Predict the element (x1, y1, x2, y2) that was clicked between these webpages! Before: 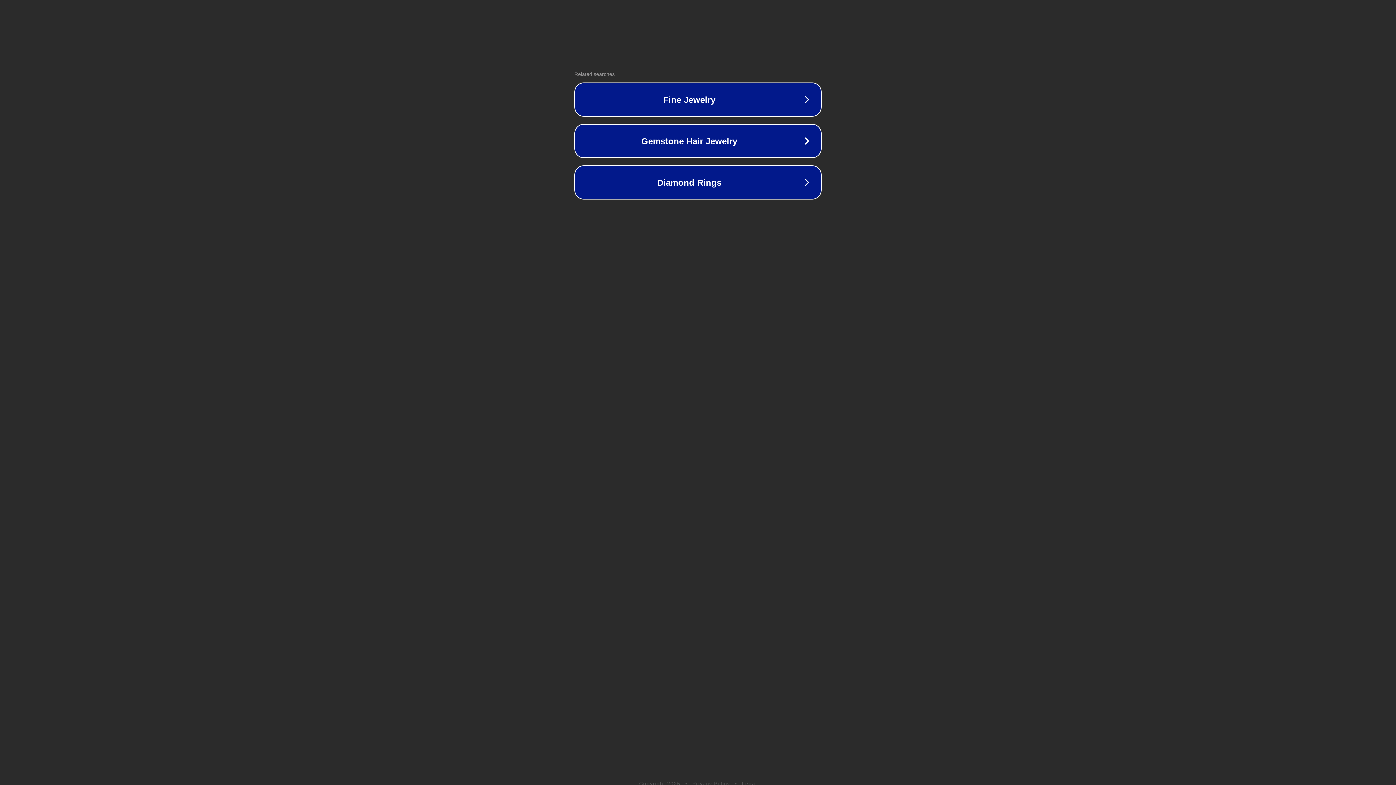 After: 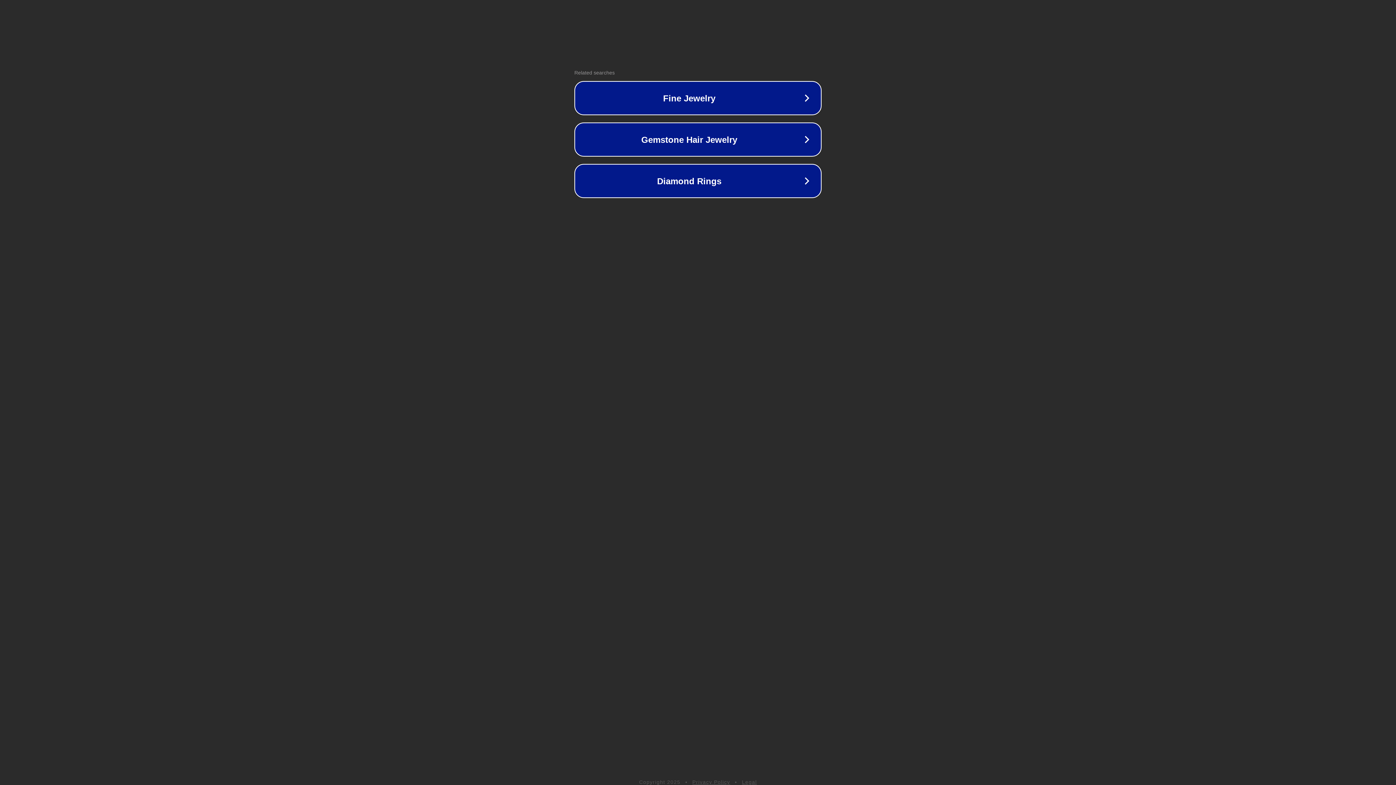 Action: bbox: (742, 781, 757, 786) label: Legal